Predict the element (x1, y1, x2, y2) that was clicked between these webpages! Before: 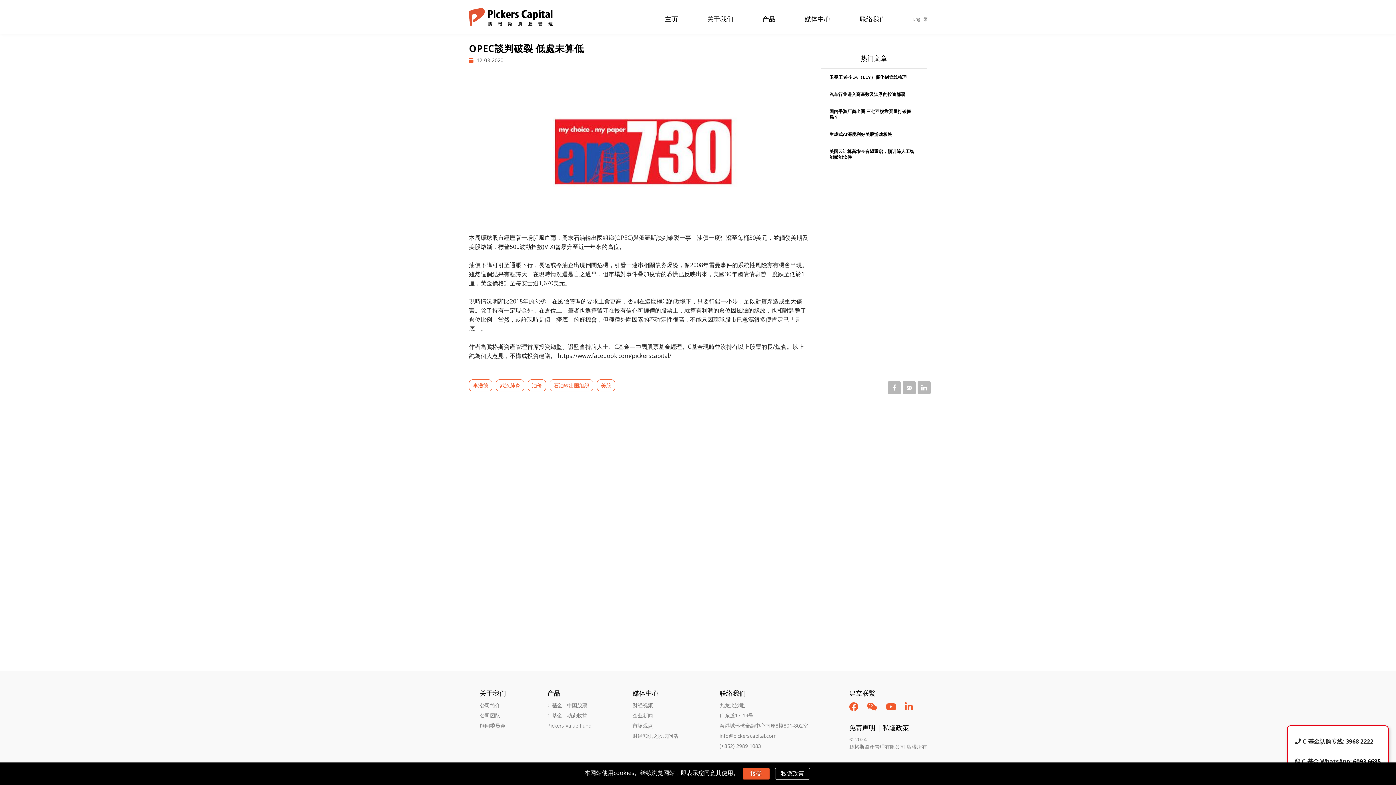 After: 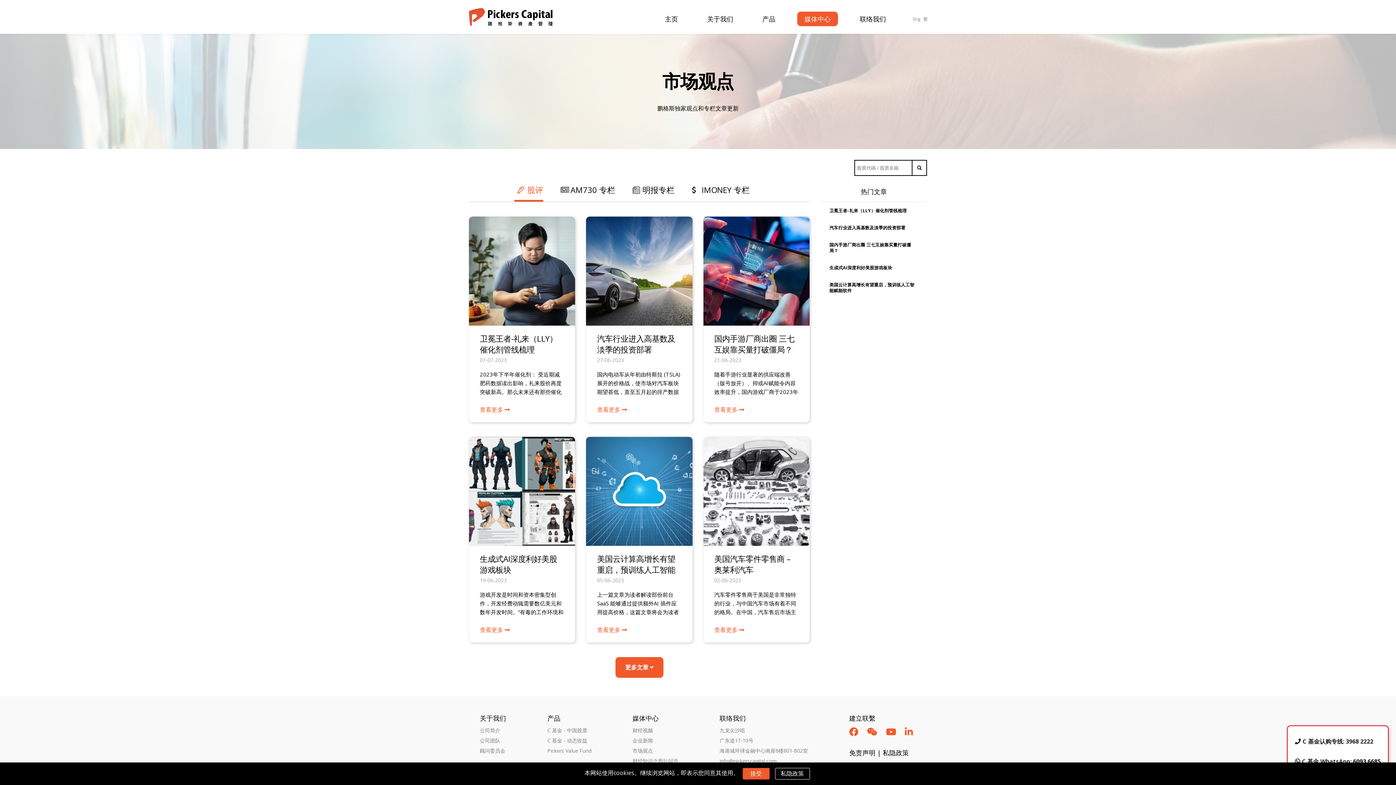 Action: label: 市场观点 bbox: (632, 722, 653, 729)